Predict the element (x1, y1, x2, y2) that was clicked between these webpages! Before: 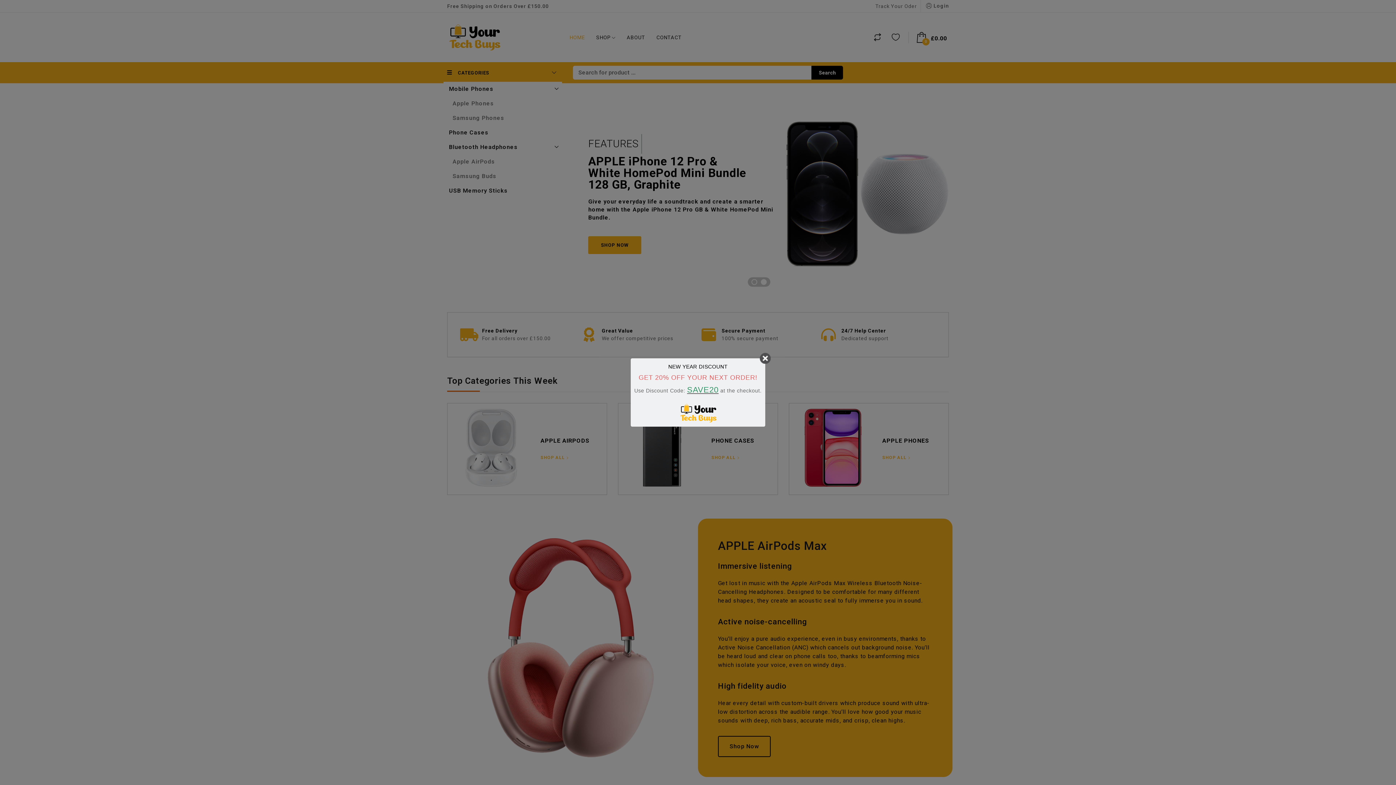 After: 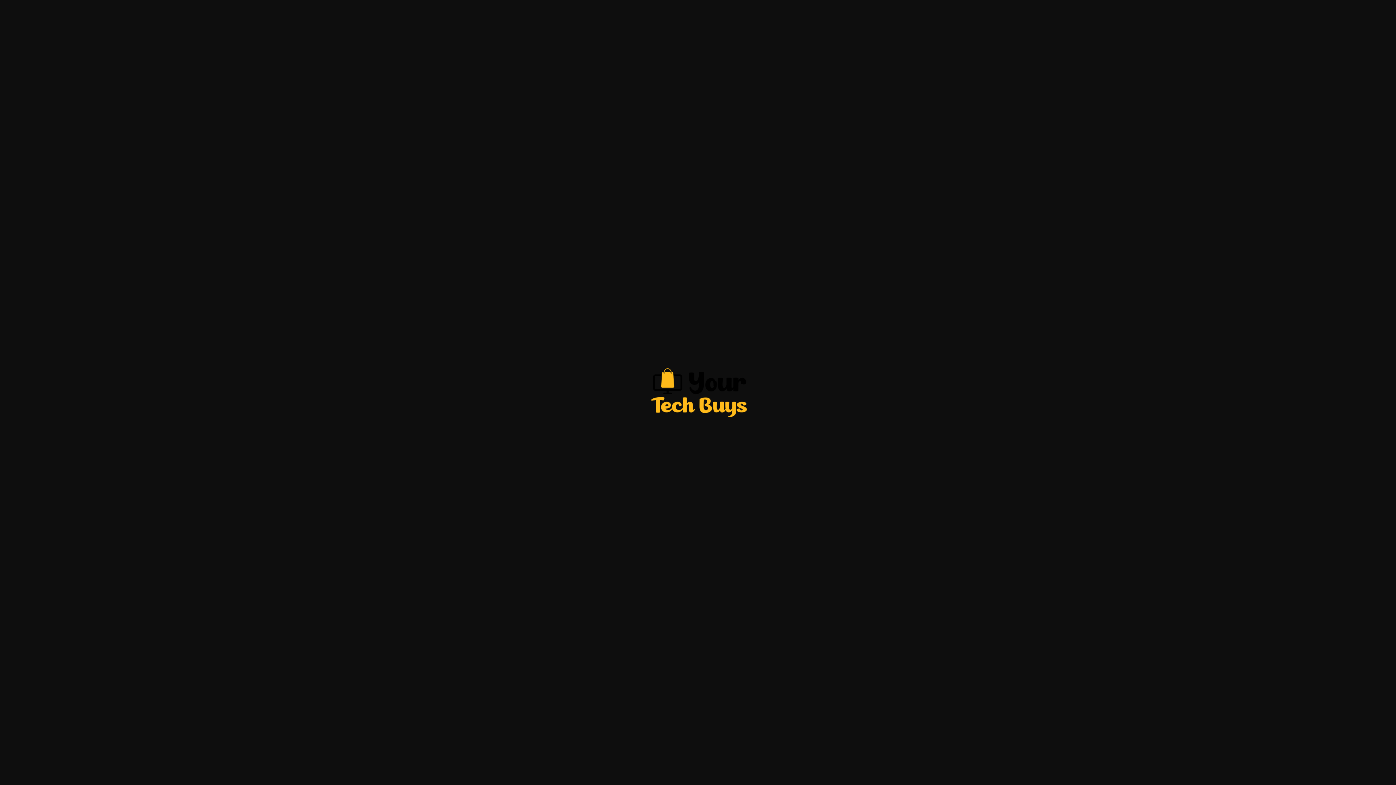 Action: bbox: (678, 403, 717, 423)